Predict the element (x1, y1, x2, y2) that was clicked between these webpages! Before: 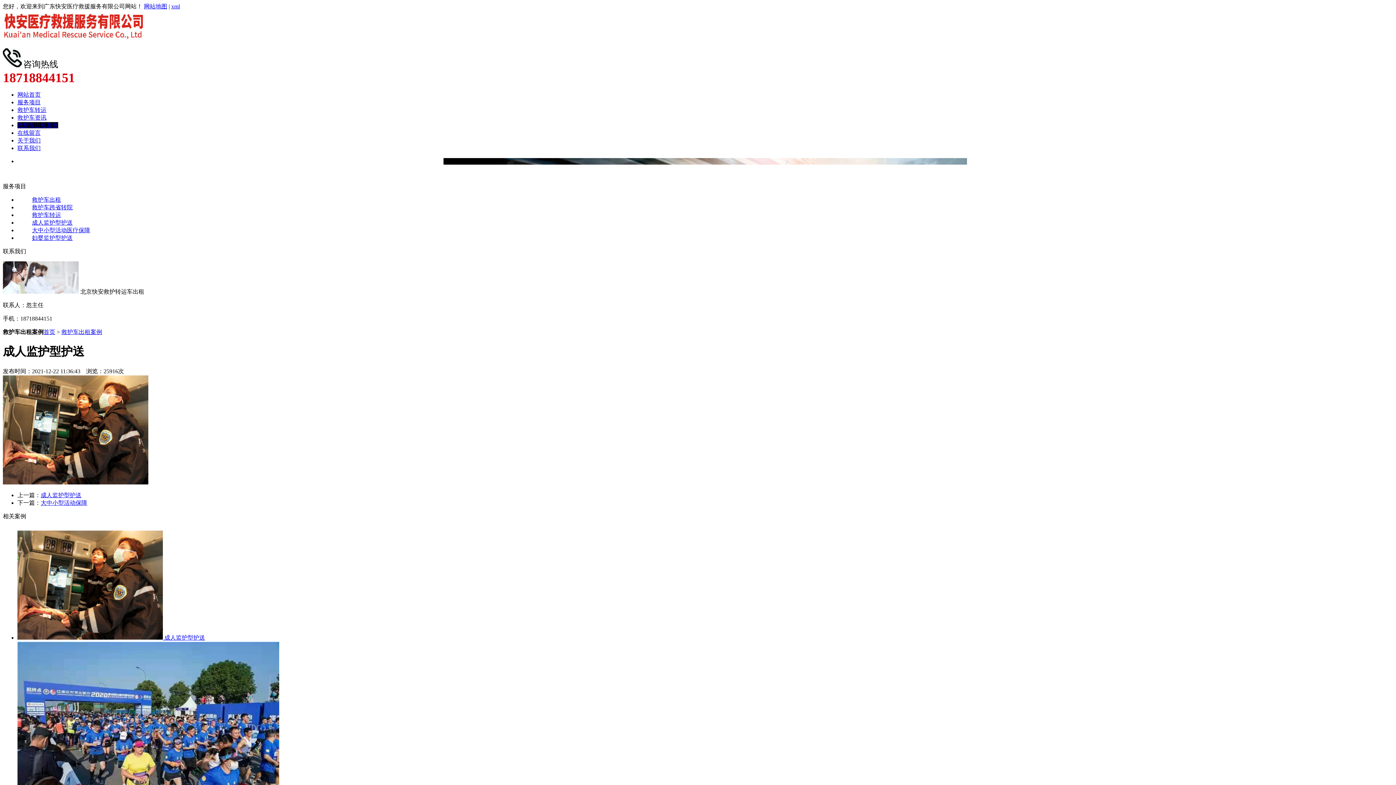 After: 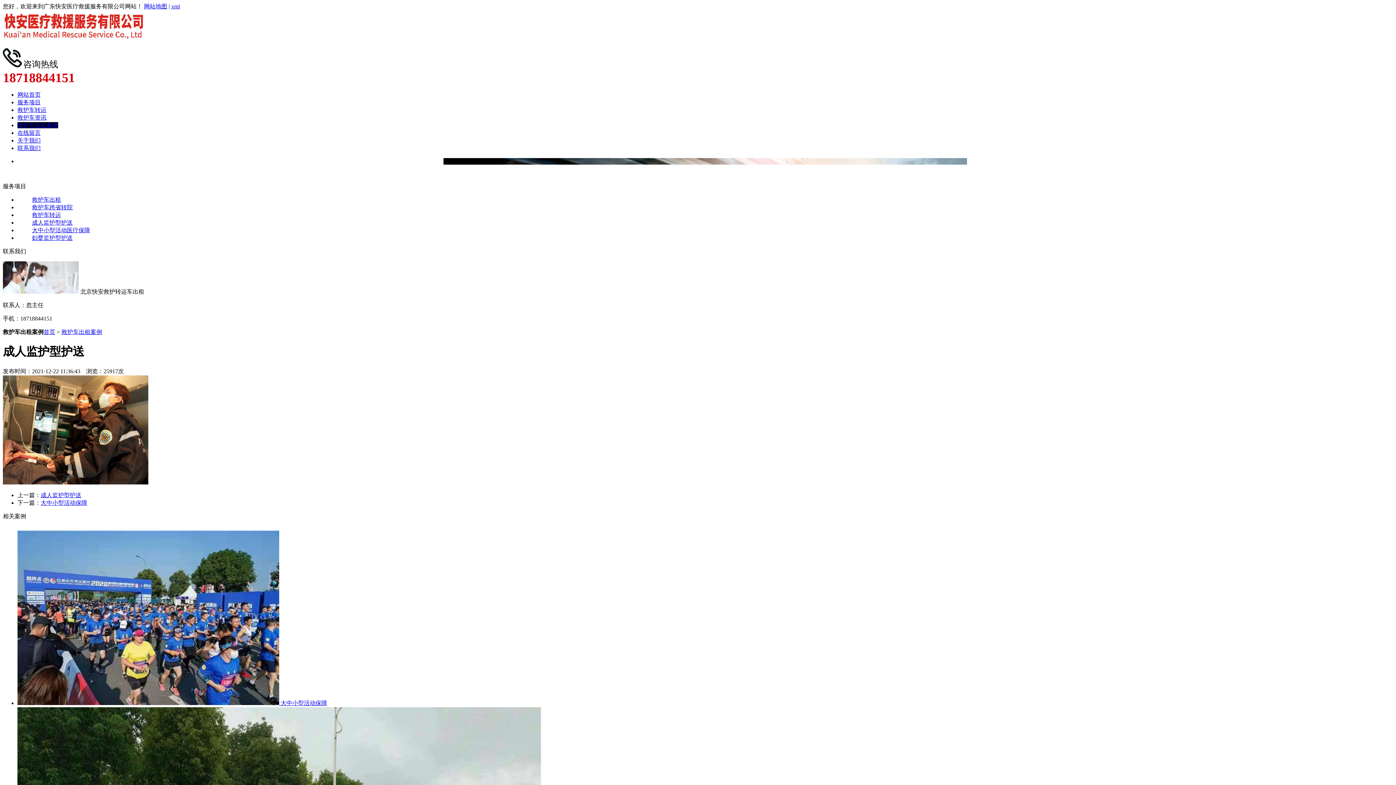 Action: bbox: (17, 634, 205, 641) label:  成人监护型护送